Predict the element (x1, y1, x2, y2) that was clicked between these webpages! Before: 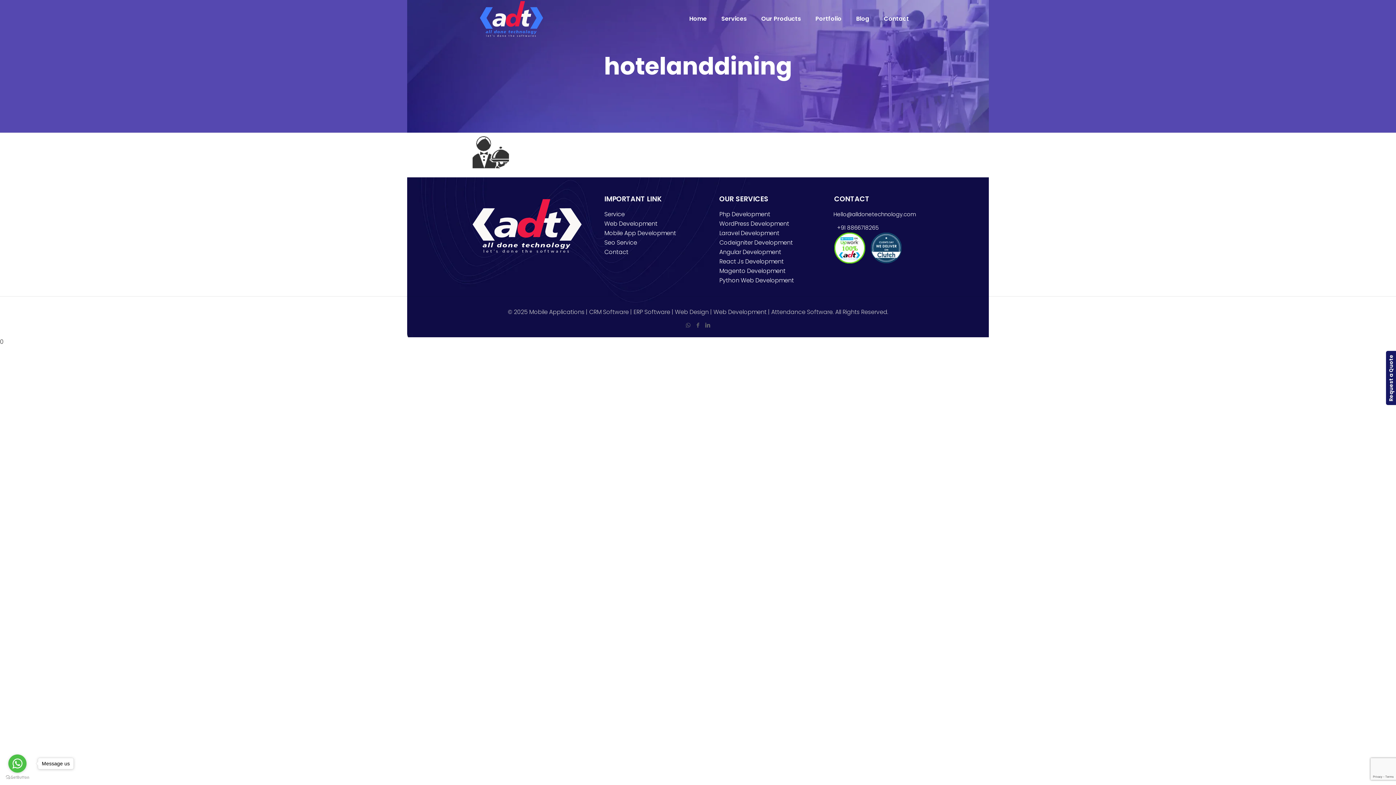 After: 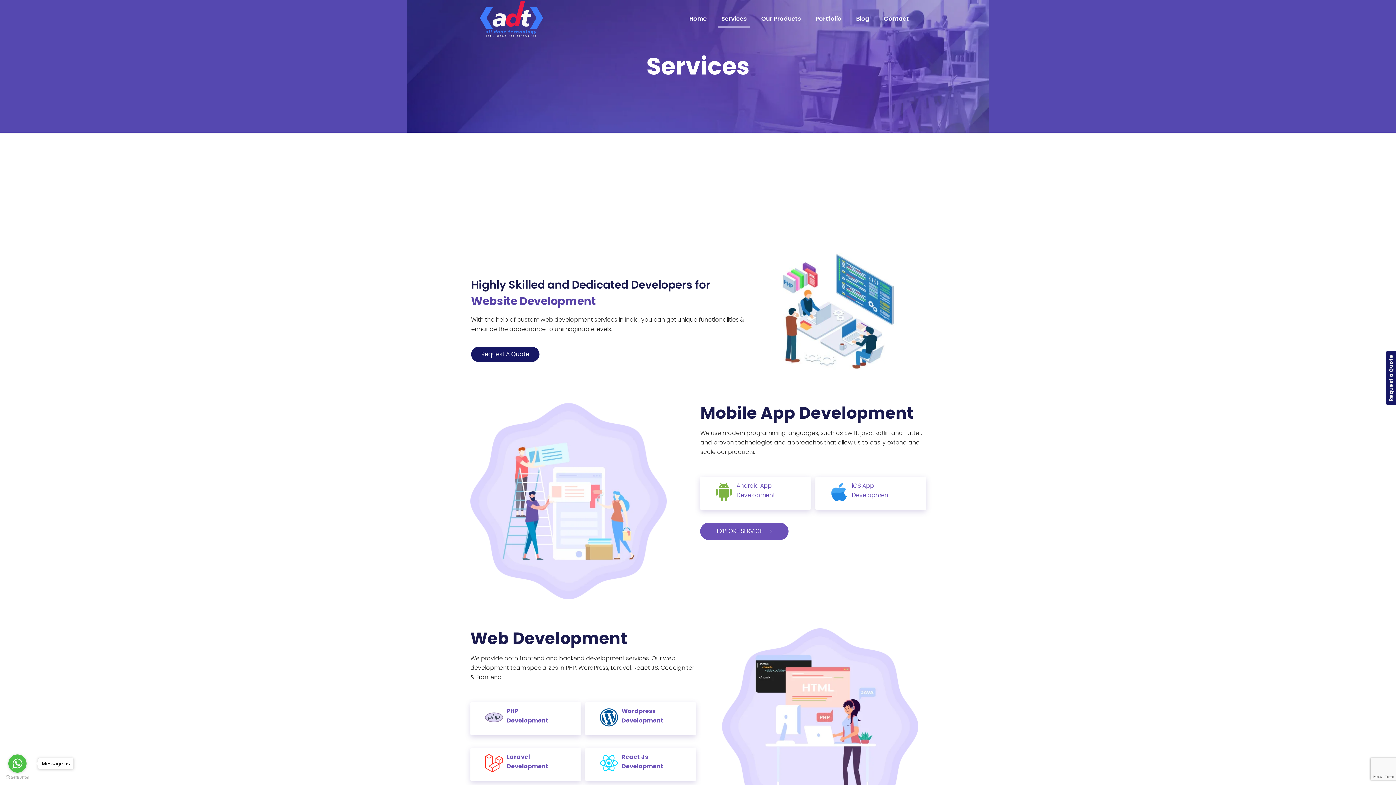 Action: label: Service bbox: (604, 210, 624, 218)